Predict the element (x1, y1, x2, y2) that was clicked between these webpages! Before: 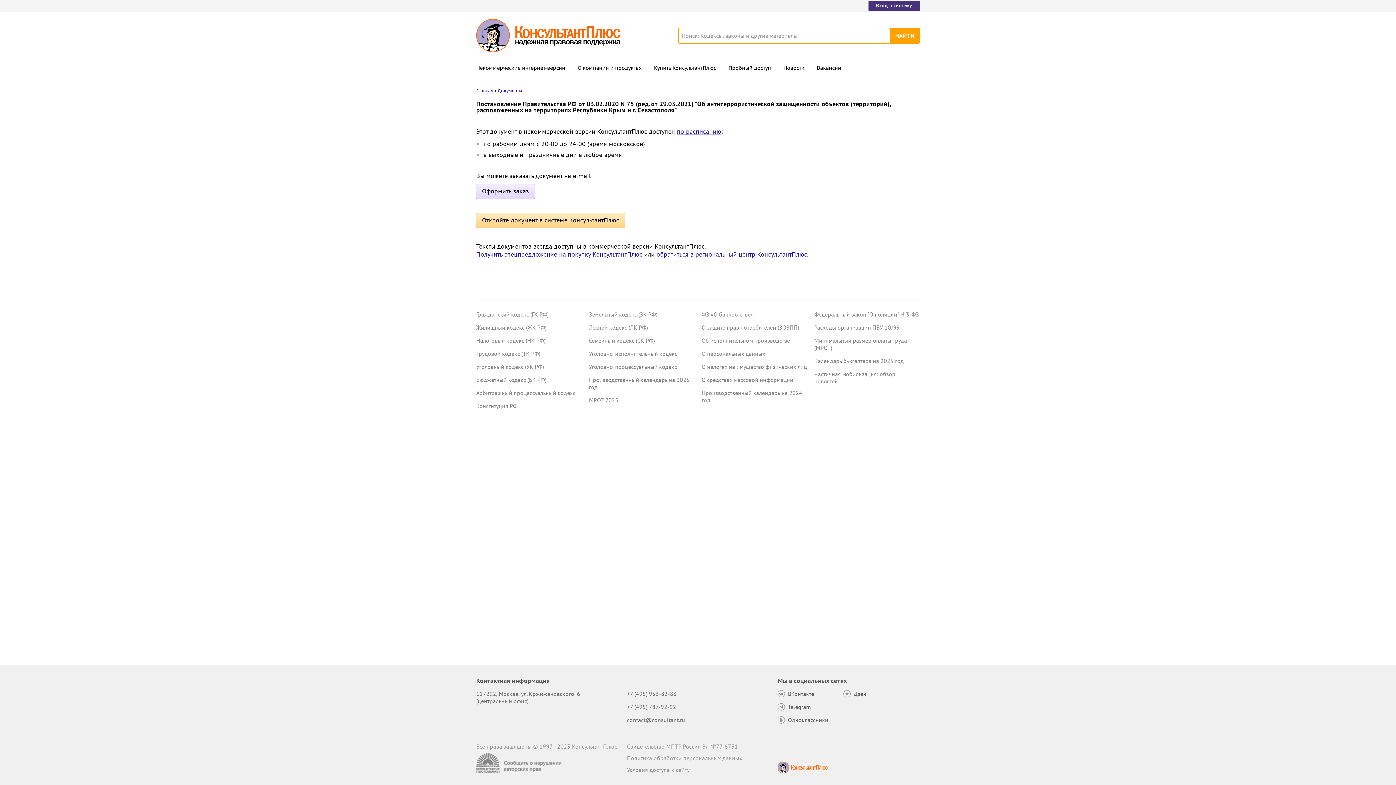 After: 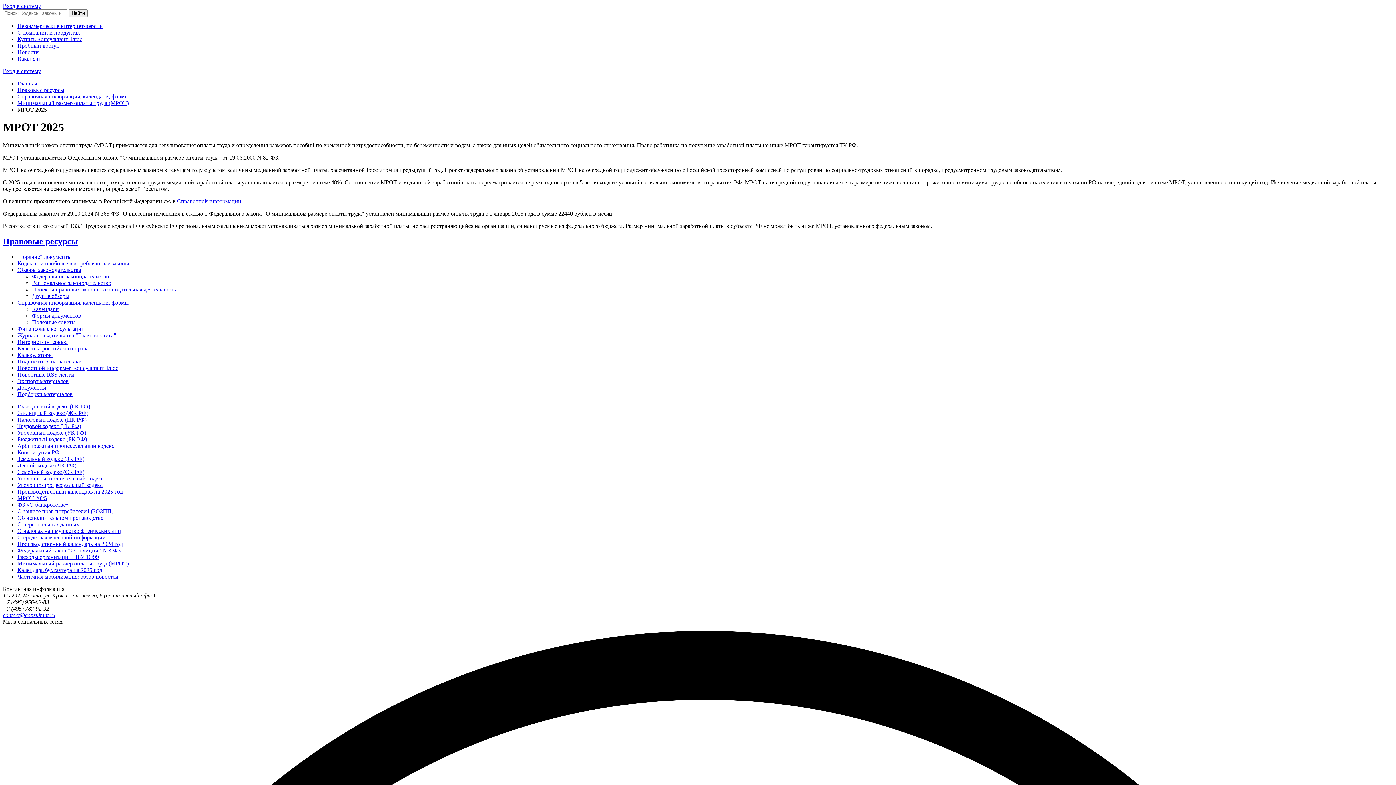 Action: bbox: (589, 396, 618, 404) label: МРОТ 2025